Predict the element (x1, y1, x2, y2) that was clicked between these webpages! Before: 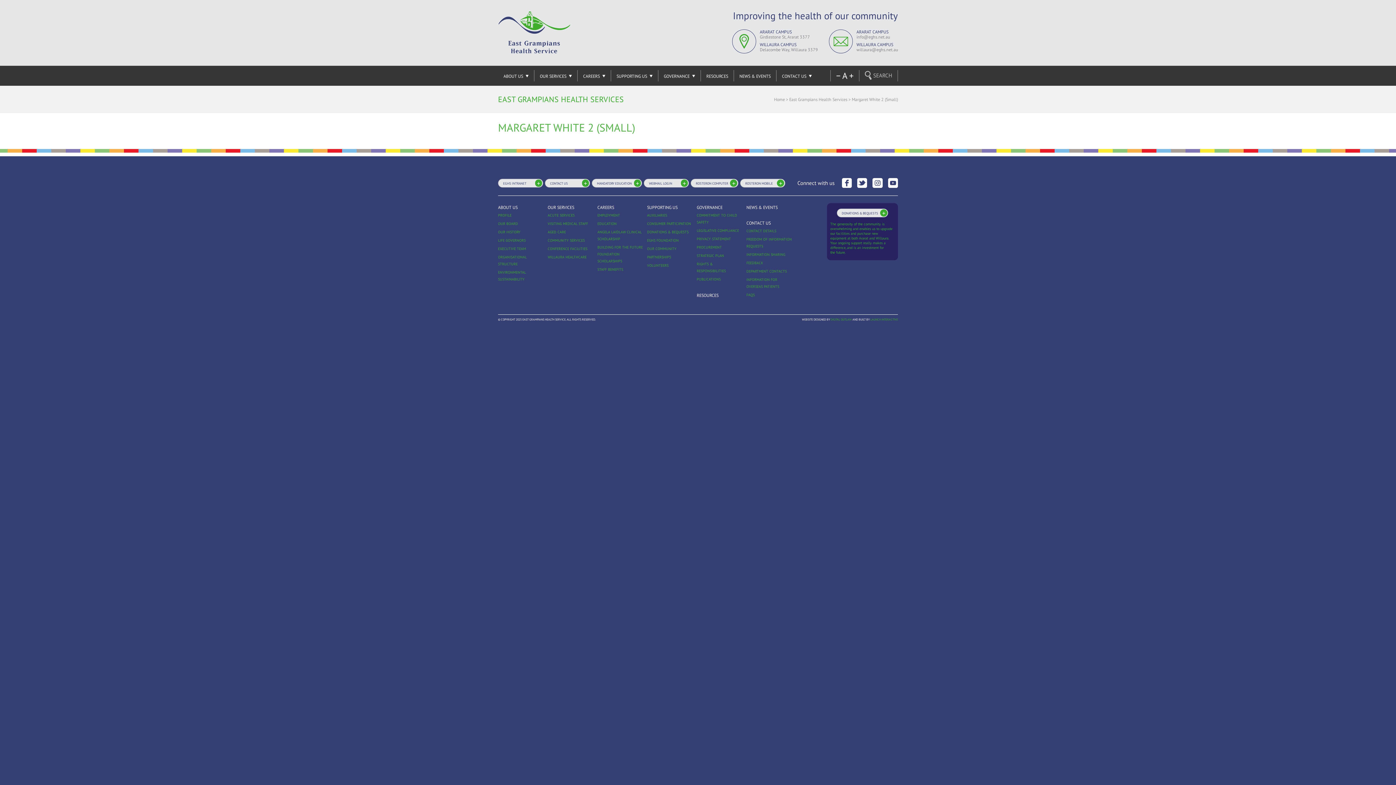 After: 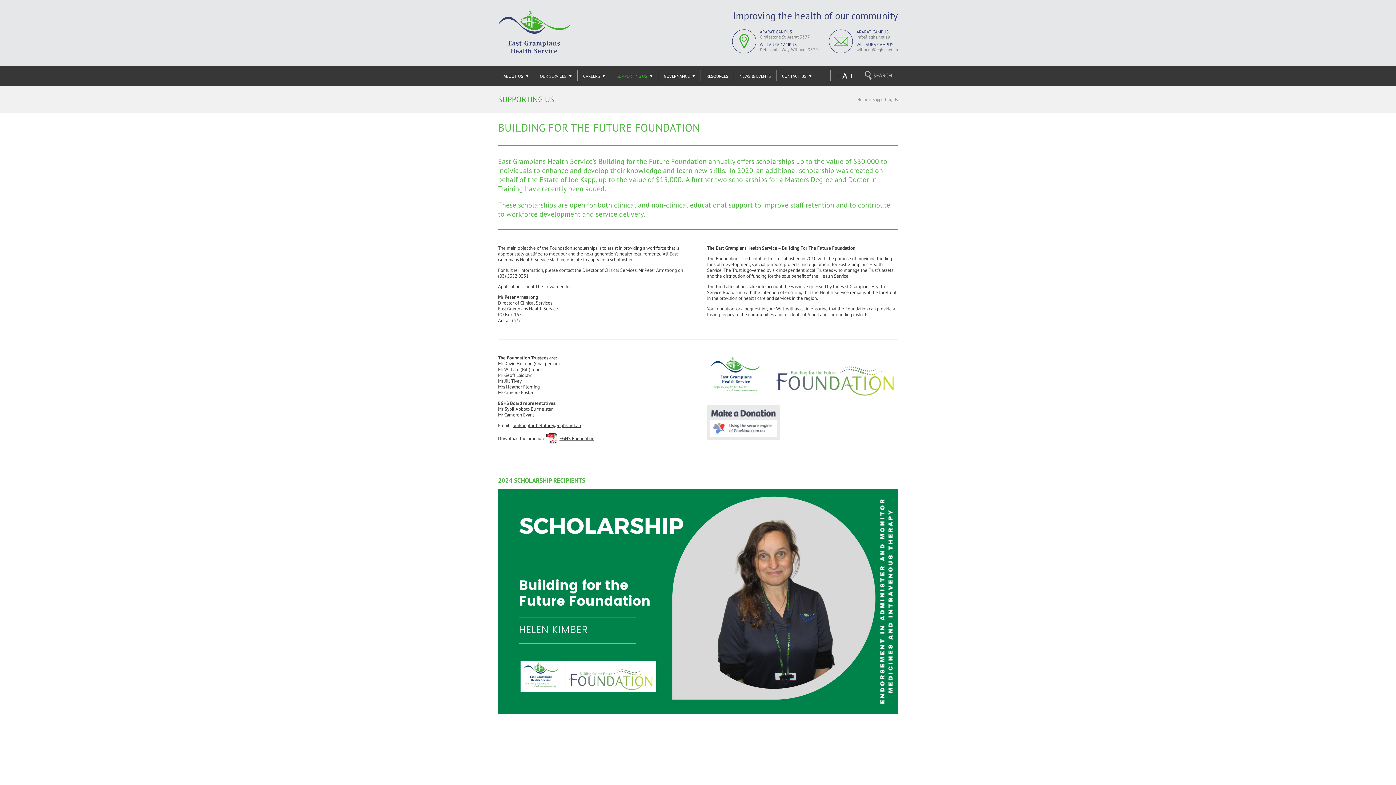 Action: label: SUPPORTING US bbox: (611, 70, 658, 81)